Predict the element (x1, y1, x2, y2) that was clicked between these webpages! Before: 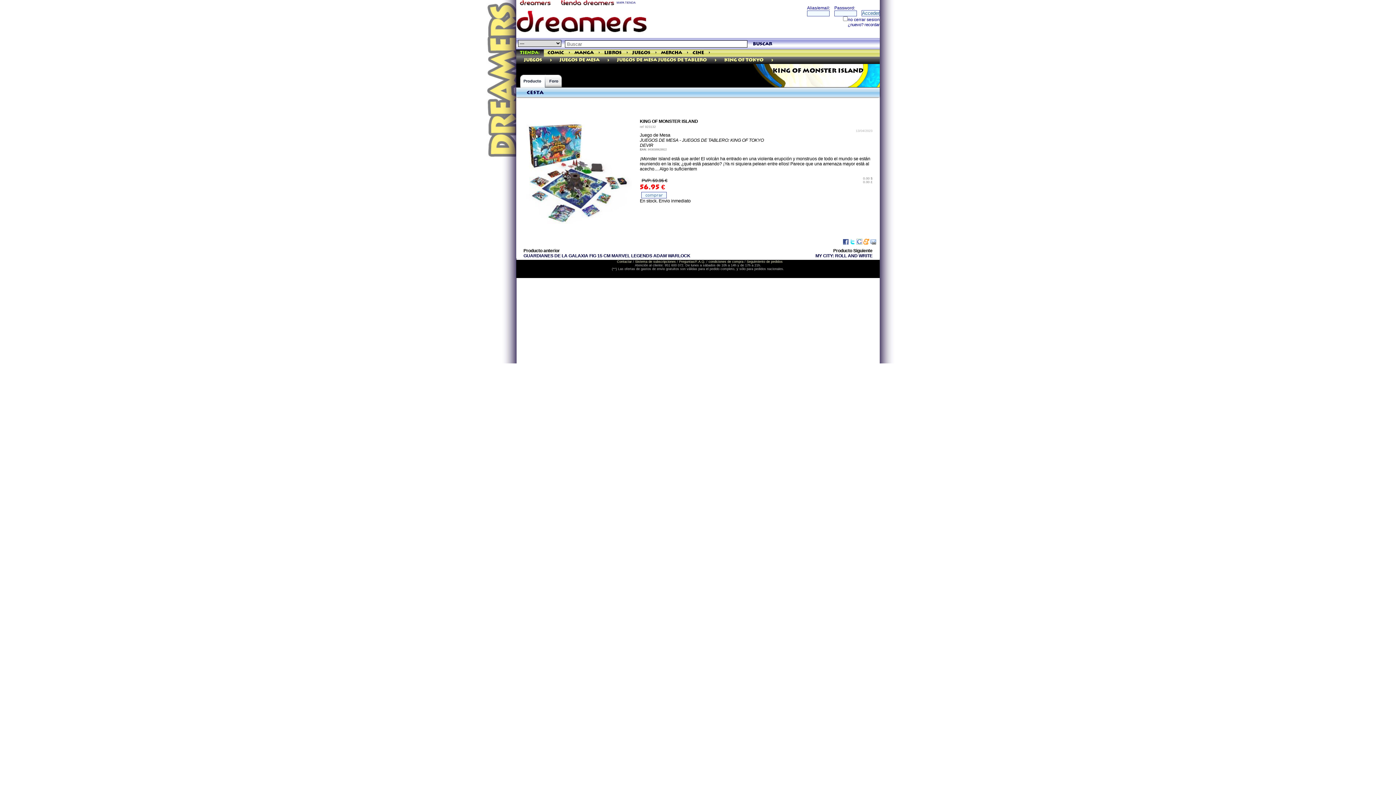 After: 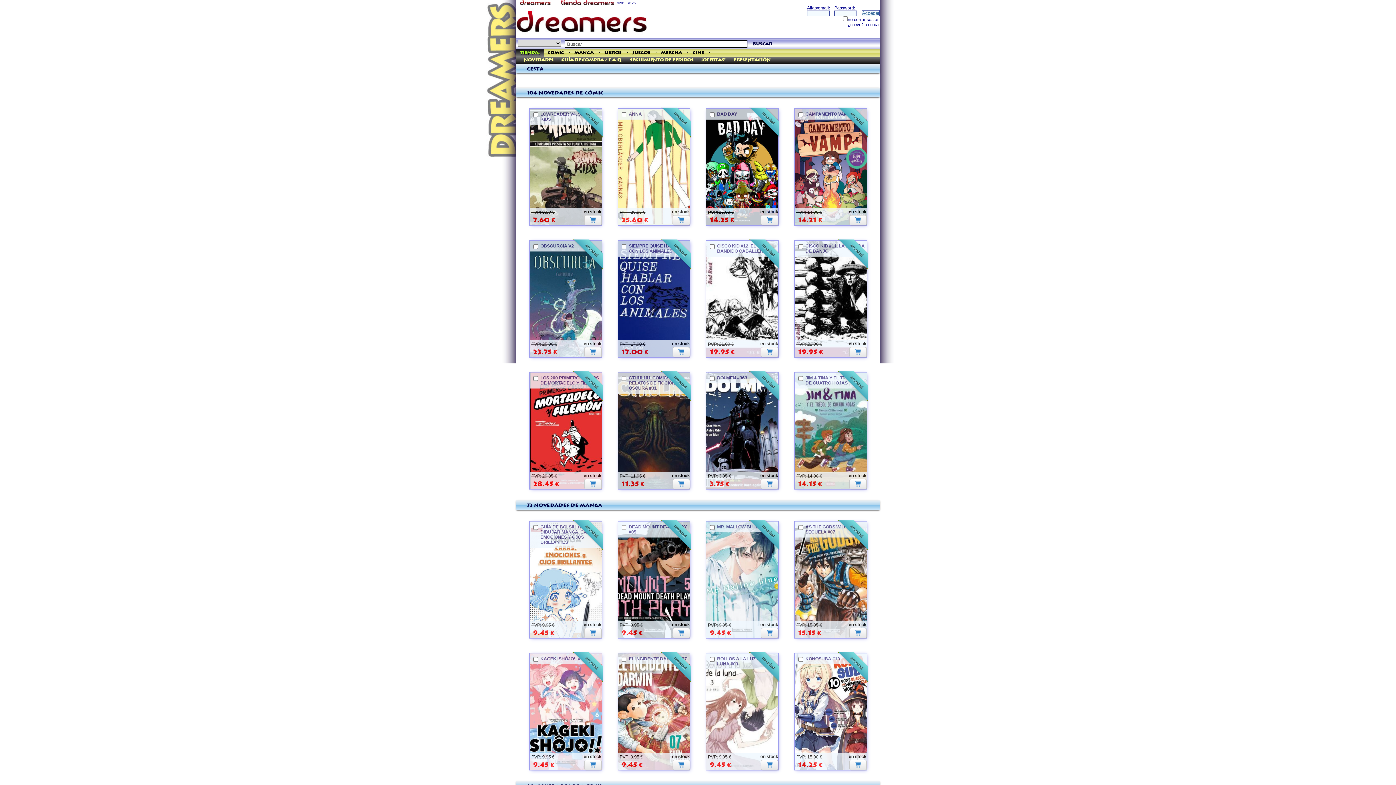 Action: bbox: (561, 0, 615, 4)